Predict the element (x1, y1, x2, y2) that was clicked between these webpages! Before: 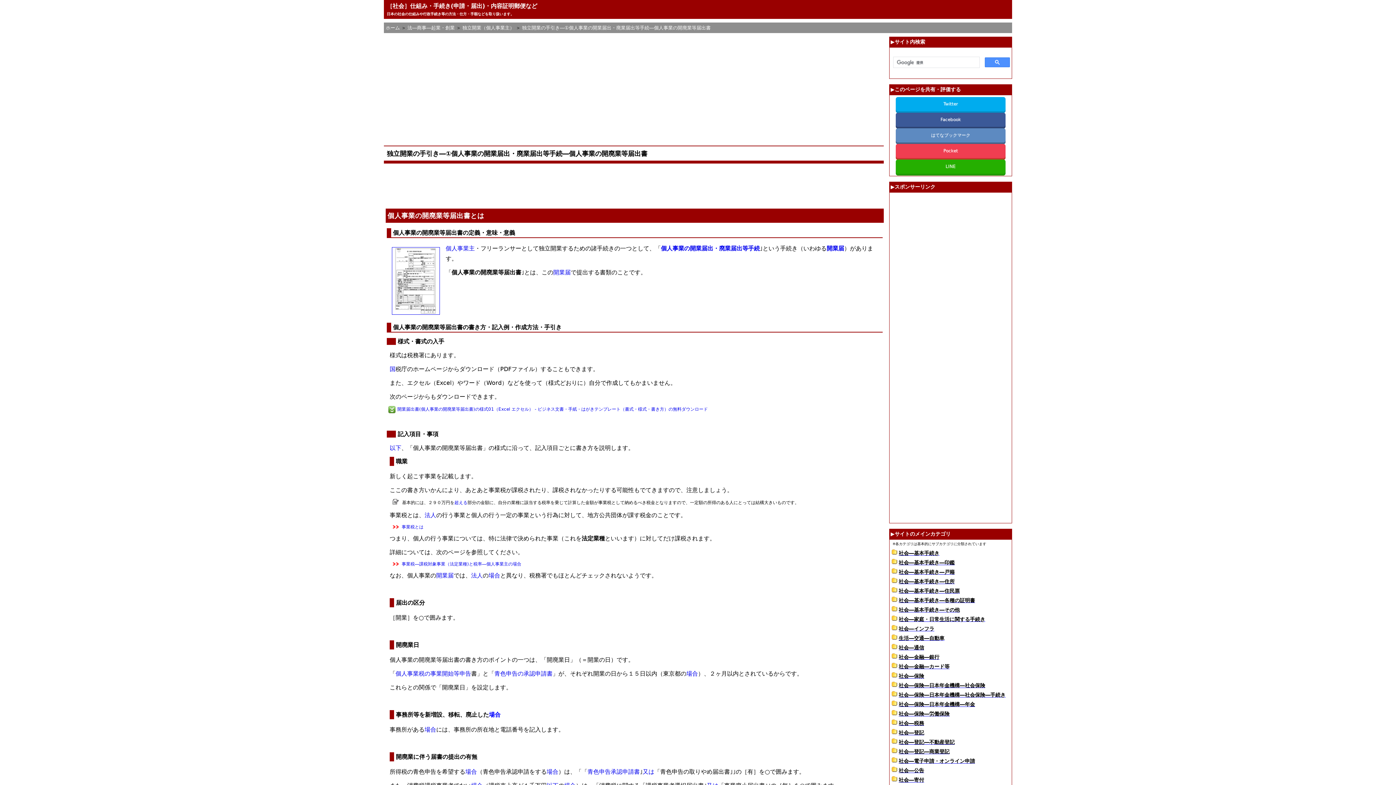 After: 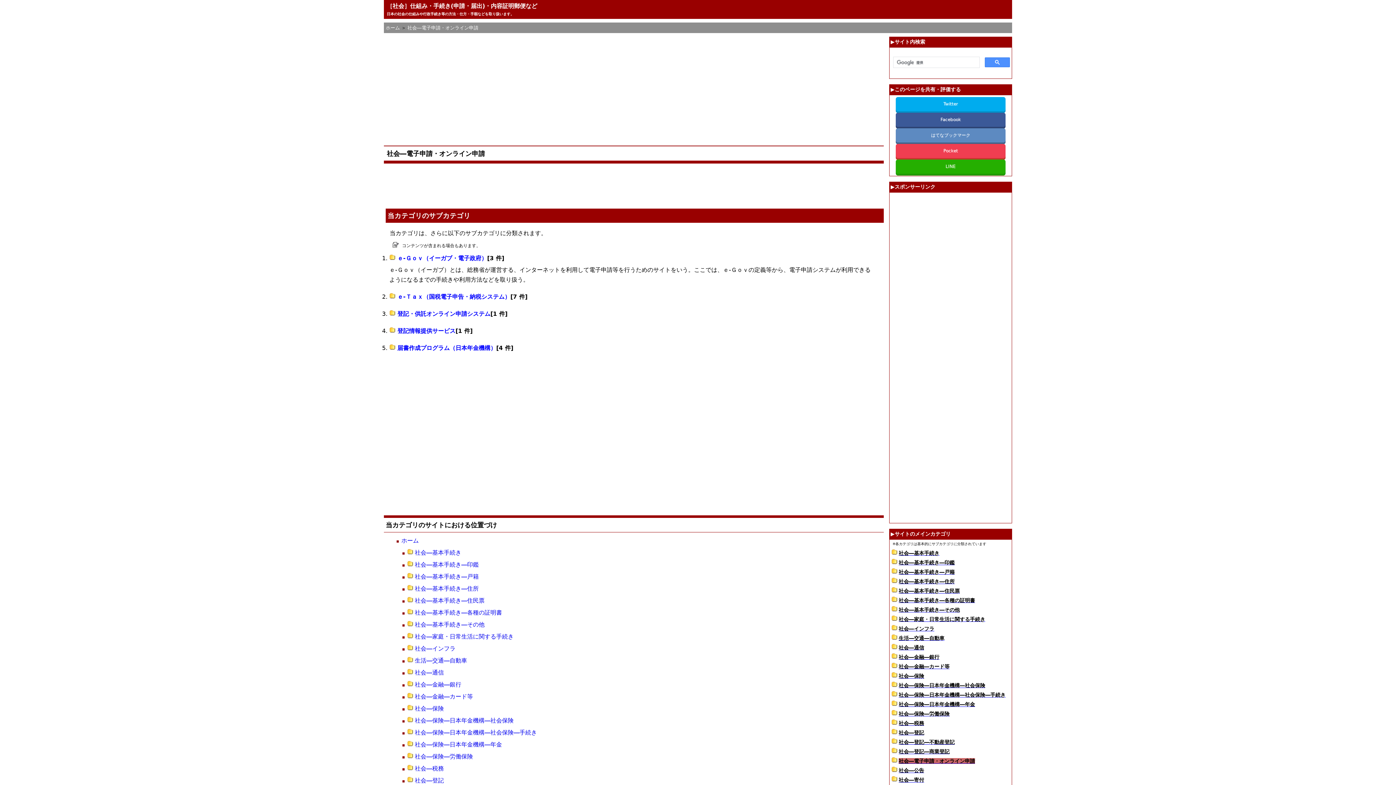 Action: bbox: (898, 758, 975, 764) label: 社会―電子申請・オンライン申請